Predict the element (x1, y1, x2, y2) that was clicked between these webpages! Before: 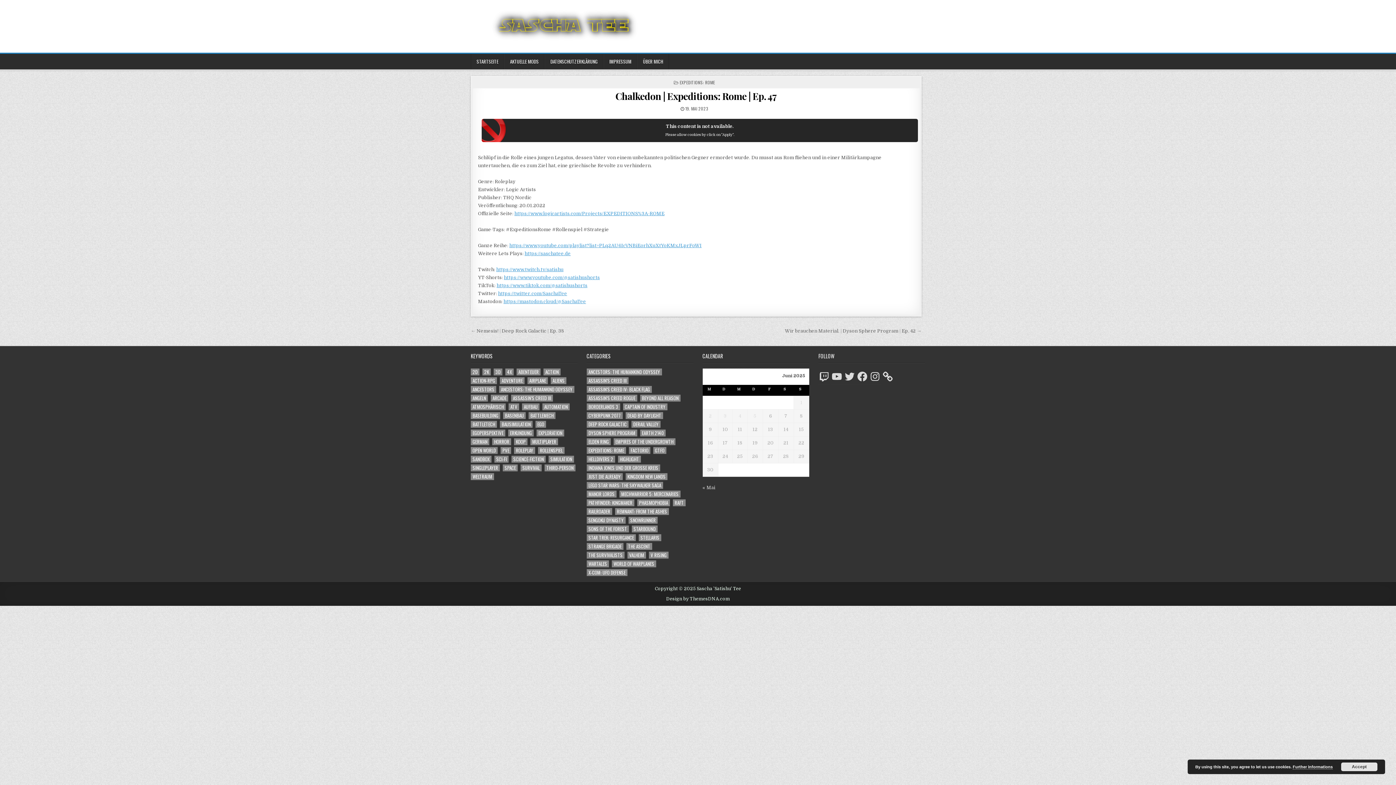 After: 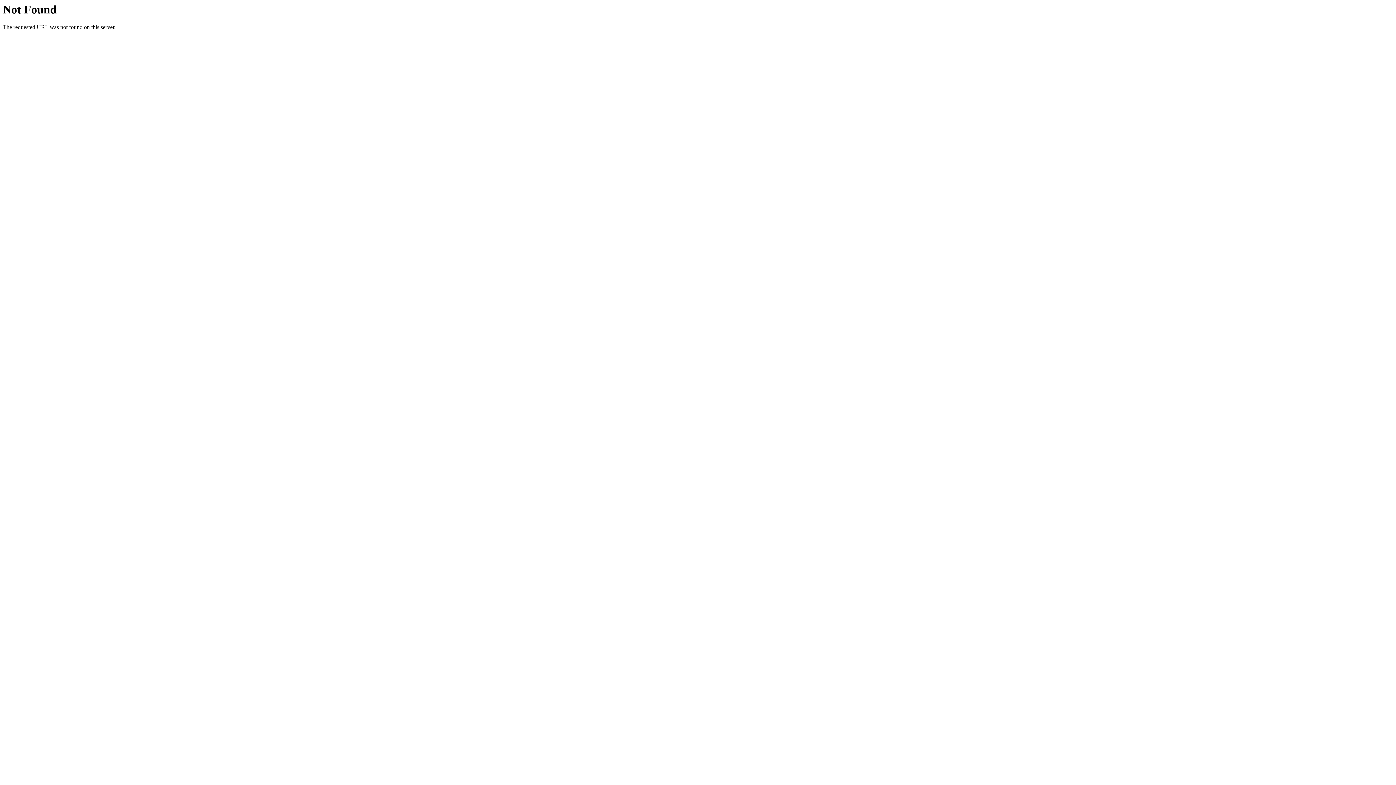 Action: label: https://www.logicartists.com/Projects/EXPEDITIONS%3A-ROME bbox: (514, 211, 664, 216)